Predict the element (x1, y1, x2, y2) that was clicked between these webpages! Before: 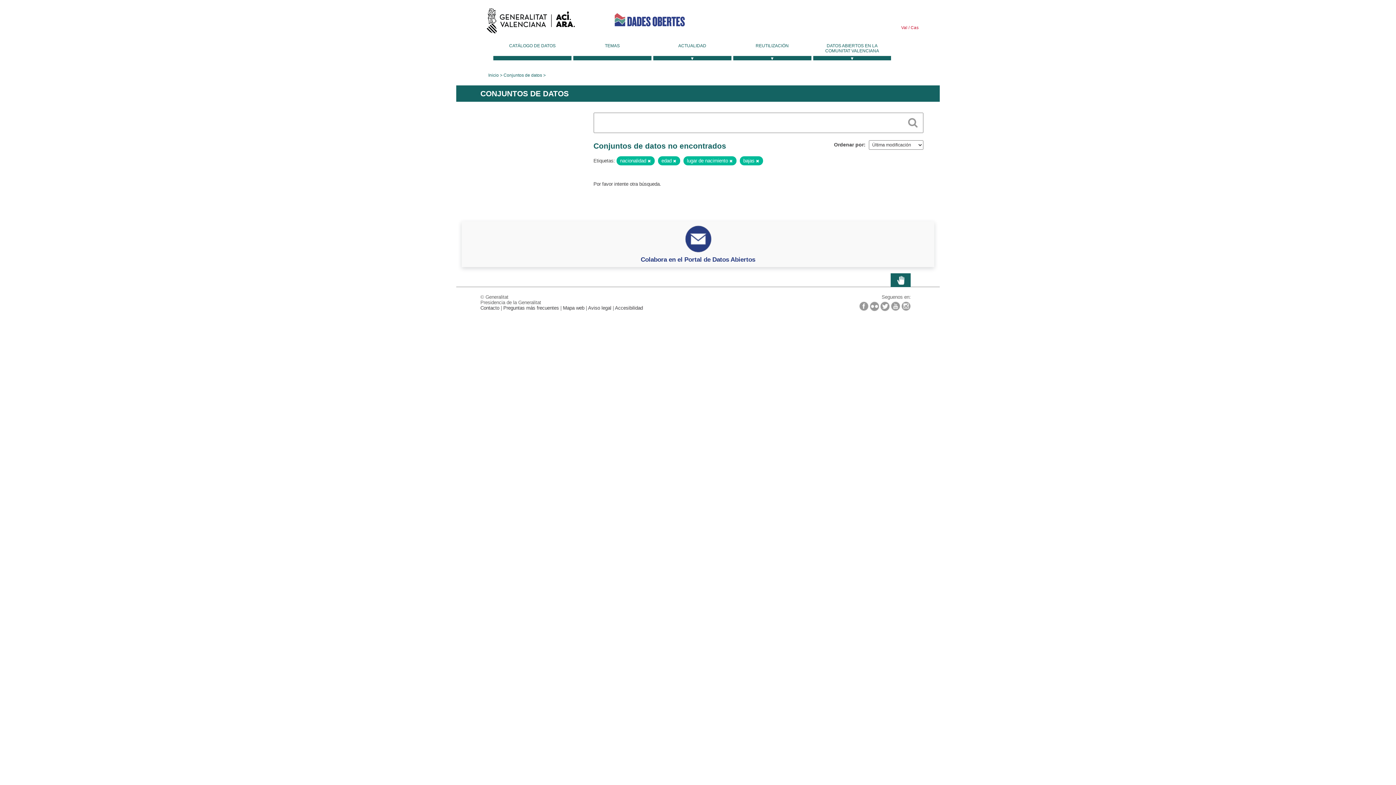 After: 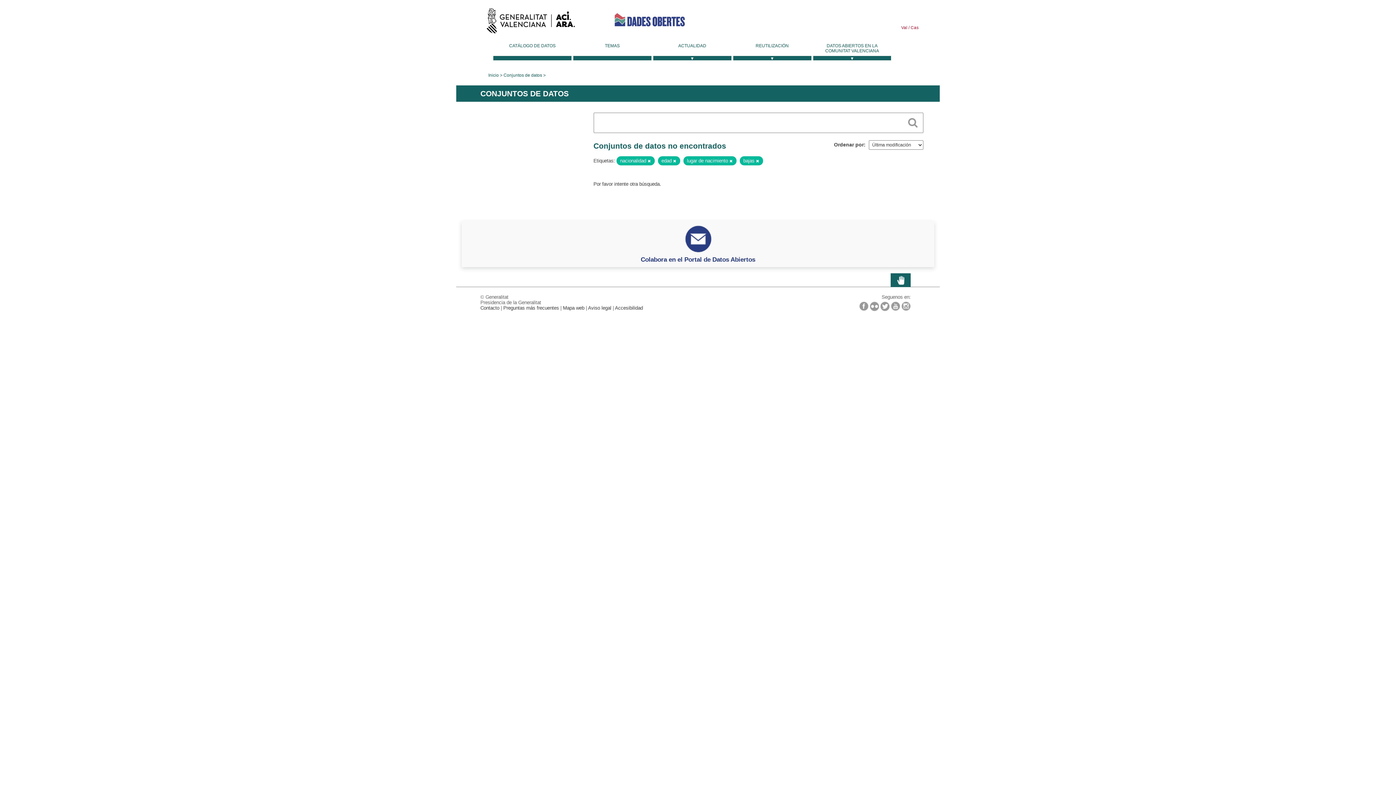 Action: bbox: (908, 117, 918, 124)